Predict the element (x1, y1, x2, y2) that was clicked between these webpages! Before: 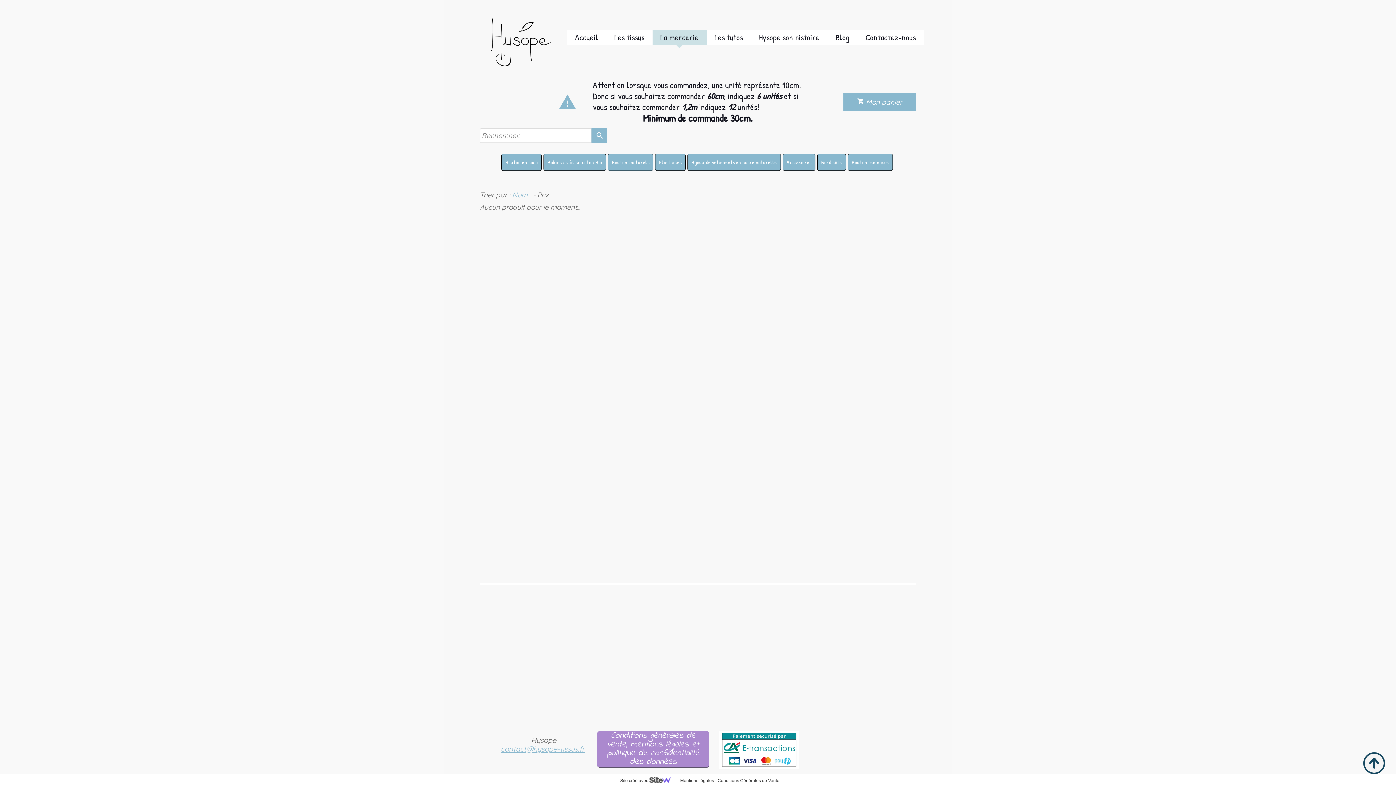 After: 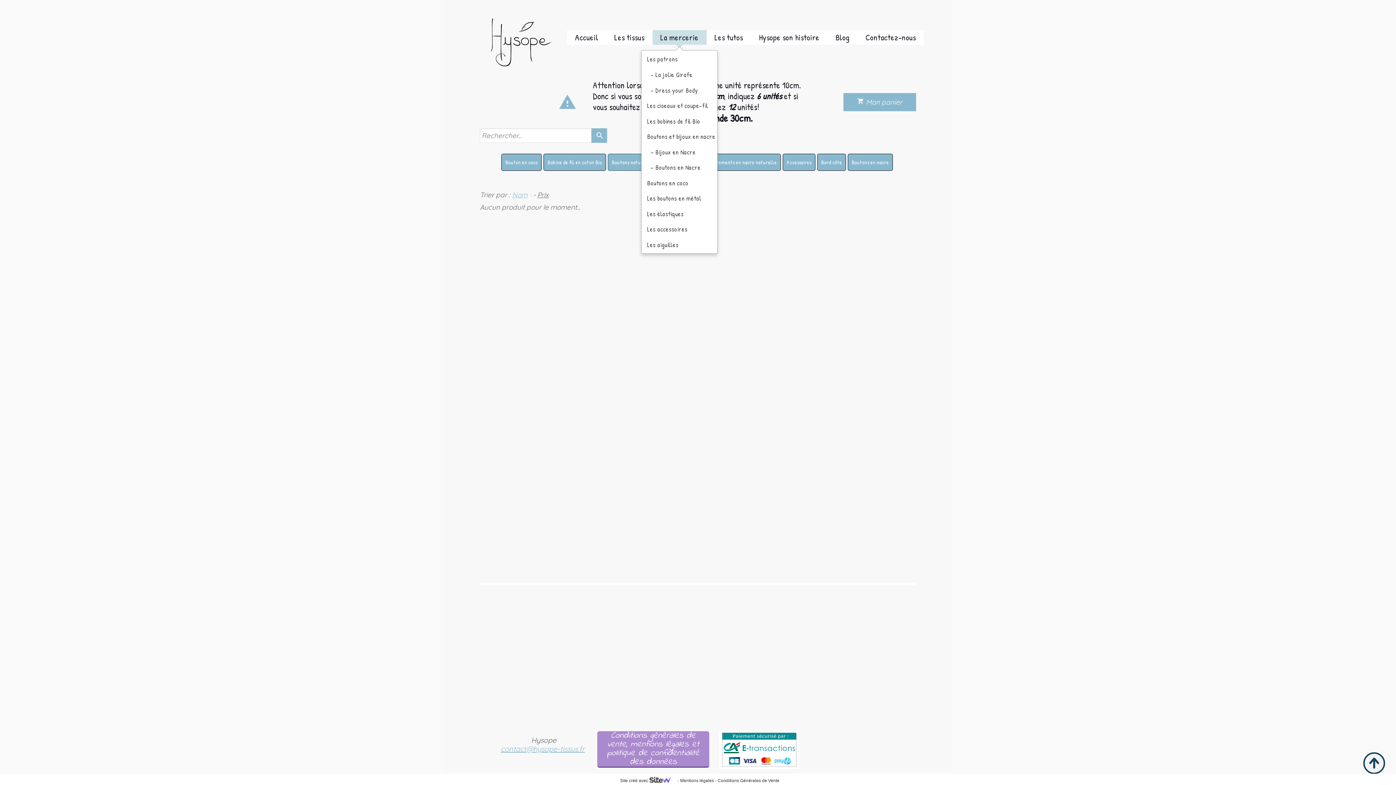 Action: bbox: (652, 30, 706, 44) label: La mercerie